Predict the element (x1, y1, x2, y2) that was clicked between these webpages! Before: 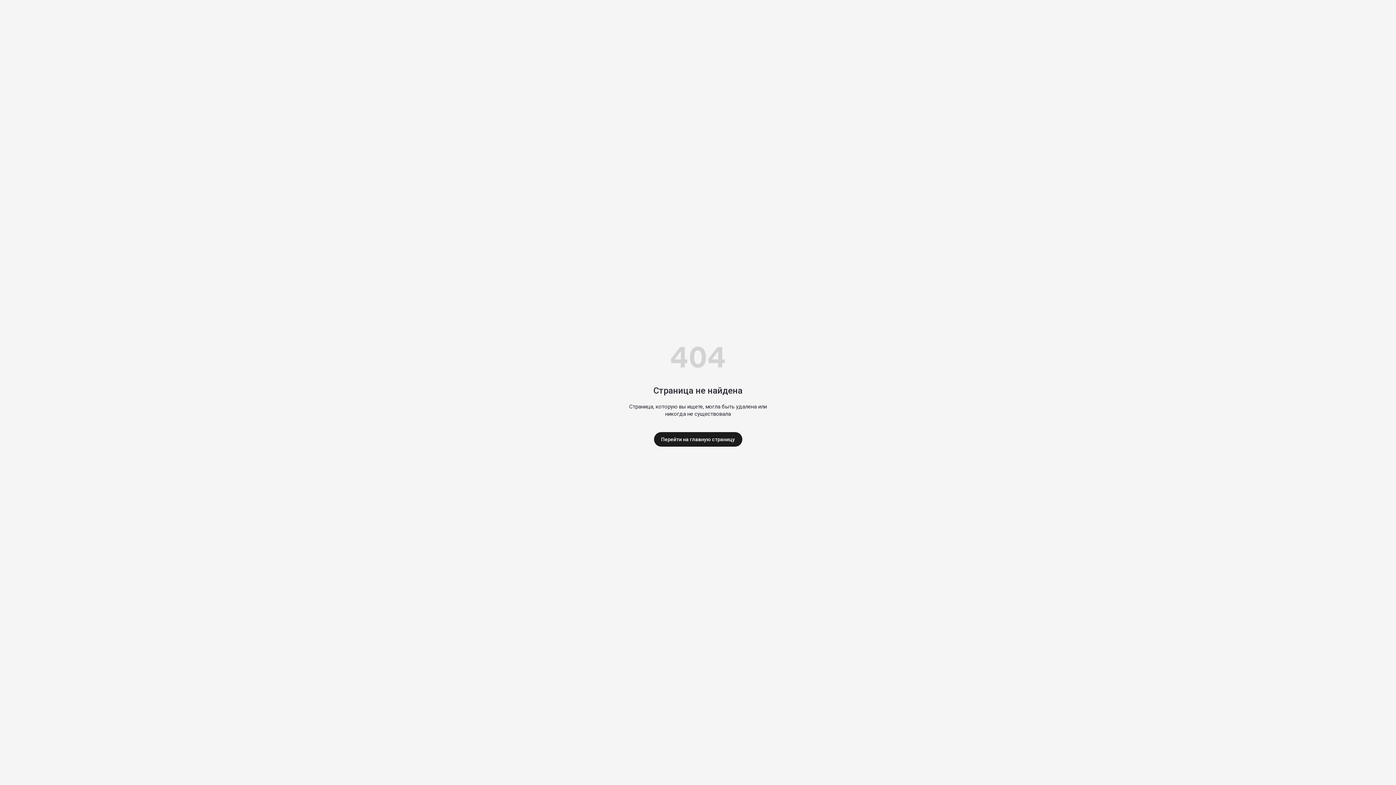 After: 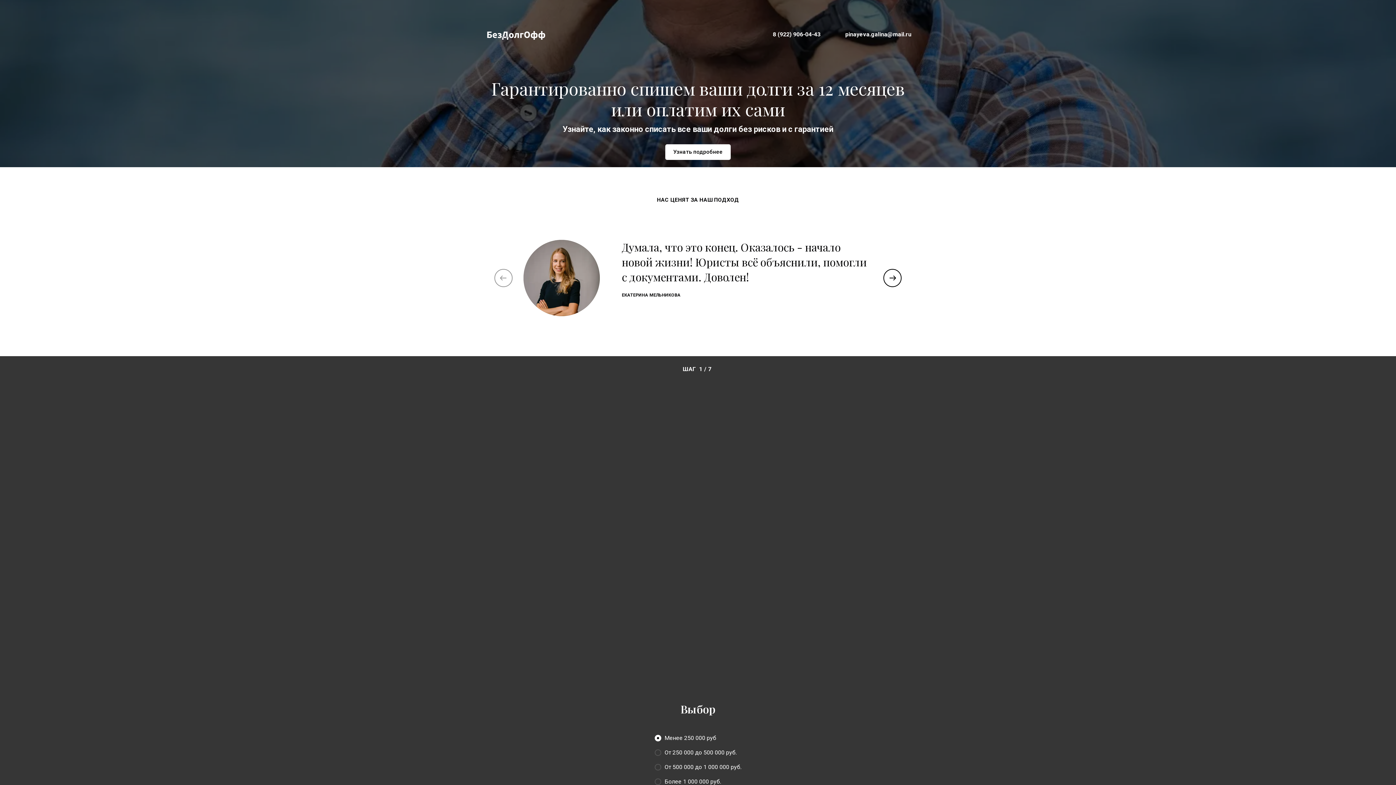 Action: bbox: (654, 432, 742, 446) label: Перейти на главную страницу